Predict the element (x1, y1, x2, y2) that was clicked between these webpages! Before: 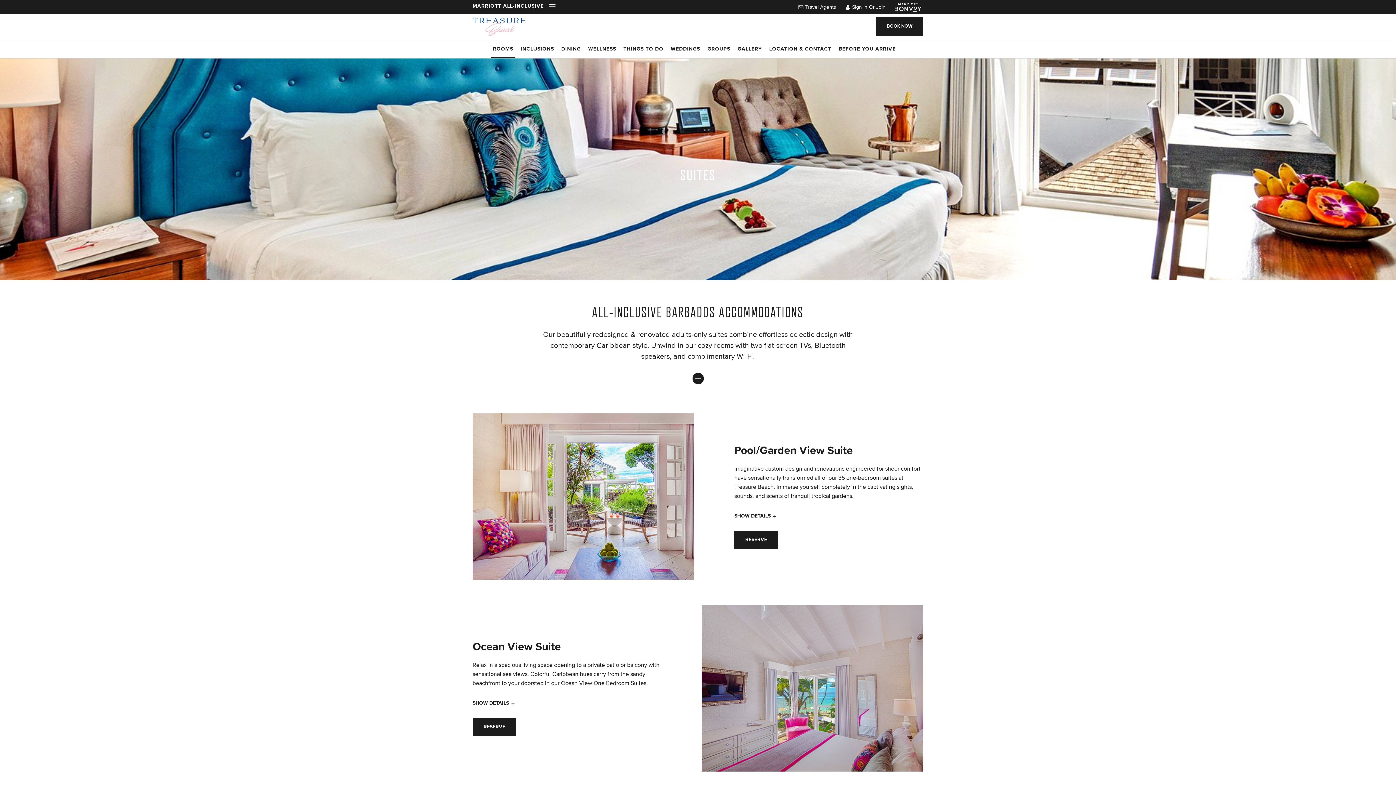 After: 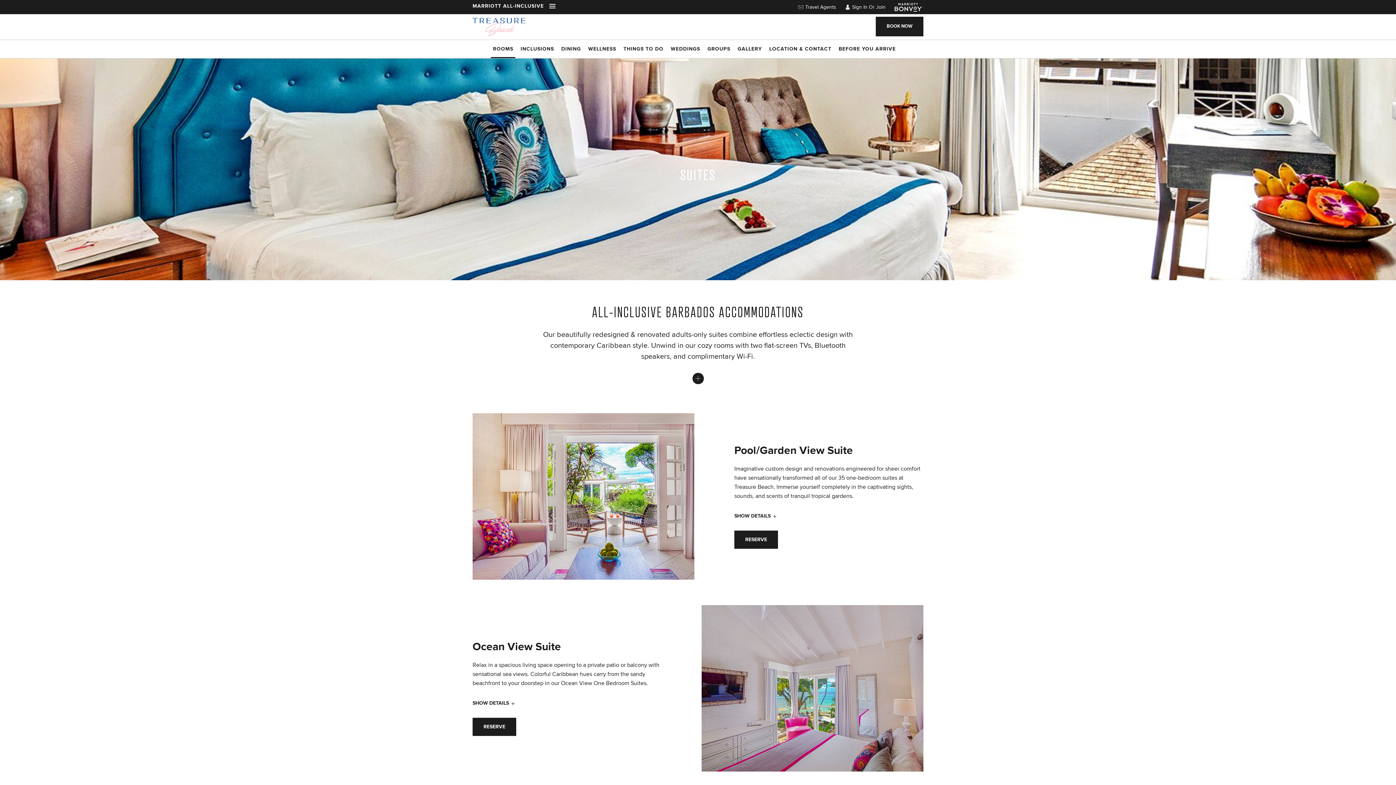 Action: bbox: (880, 773, 900, 778) label: Join now